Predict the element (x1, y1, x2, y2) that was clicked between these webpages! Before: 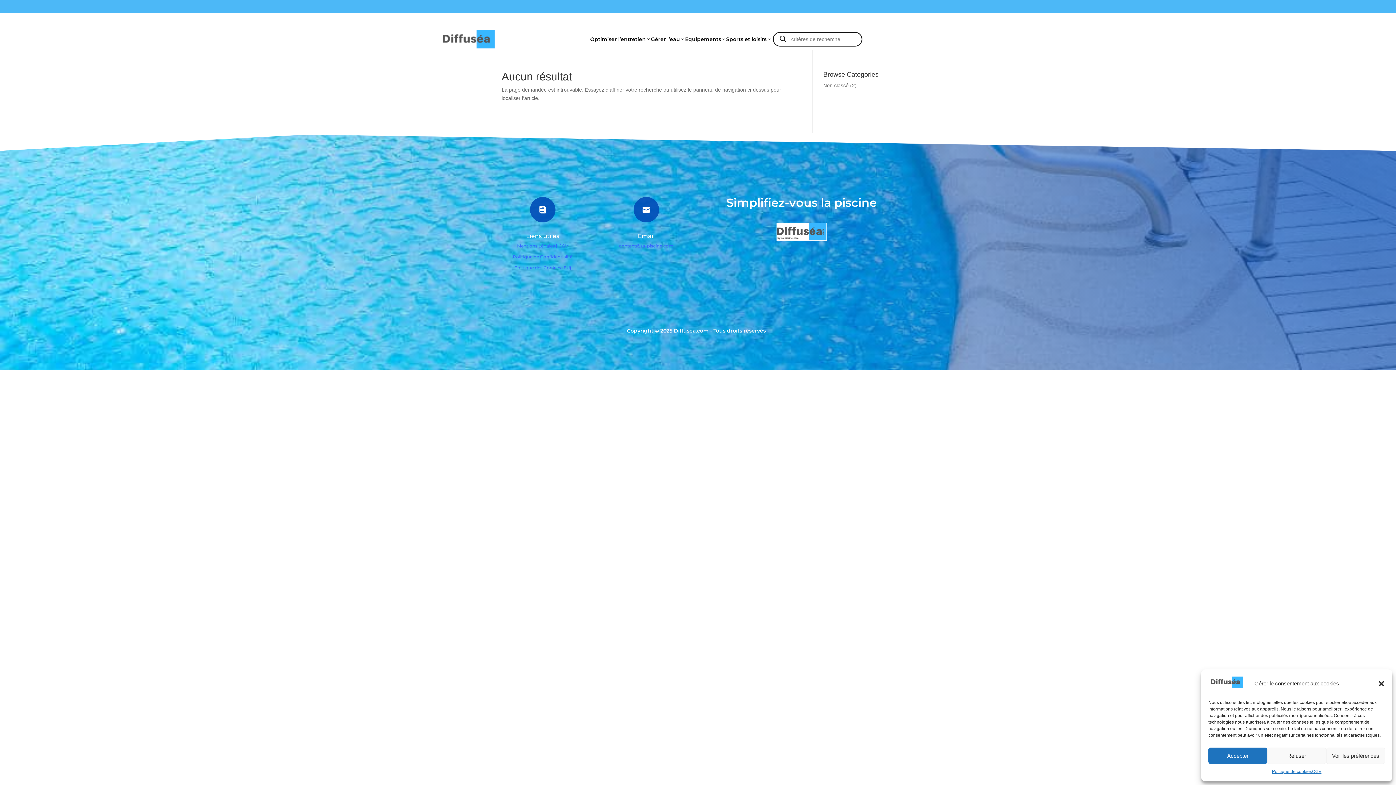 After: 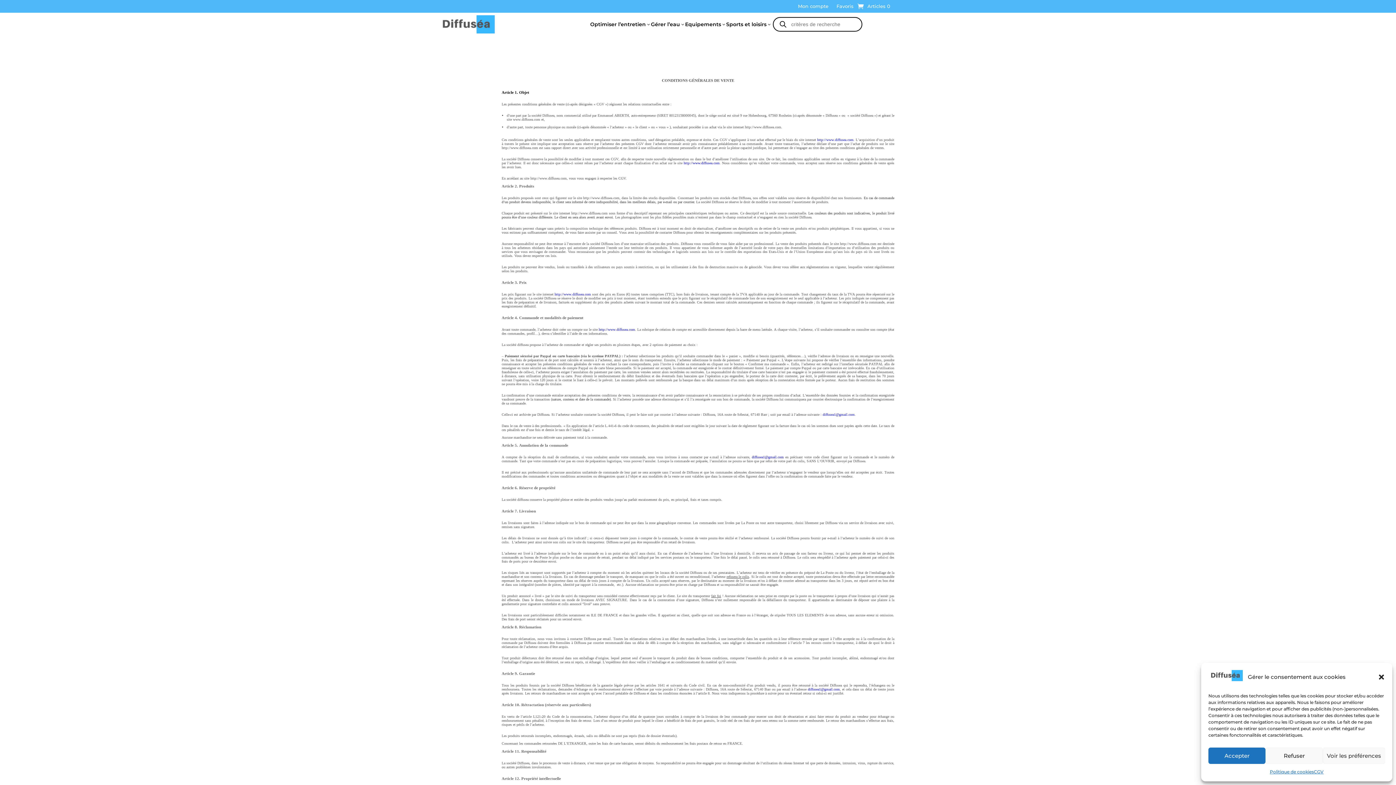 Action: label: CGV bbox: (1312, 768, 1321, 776)